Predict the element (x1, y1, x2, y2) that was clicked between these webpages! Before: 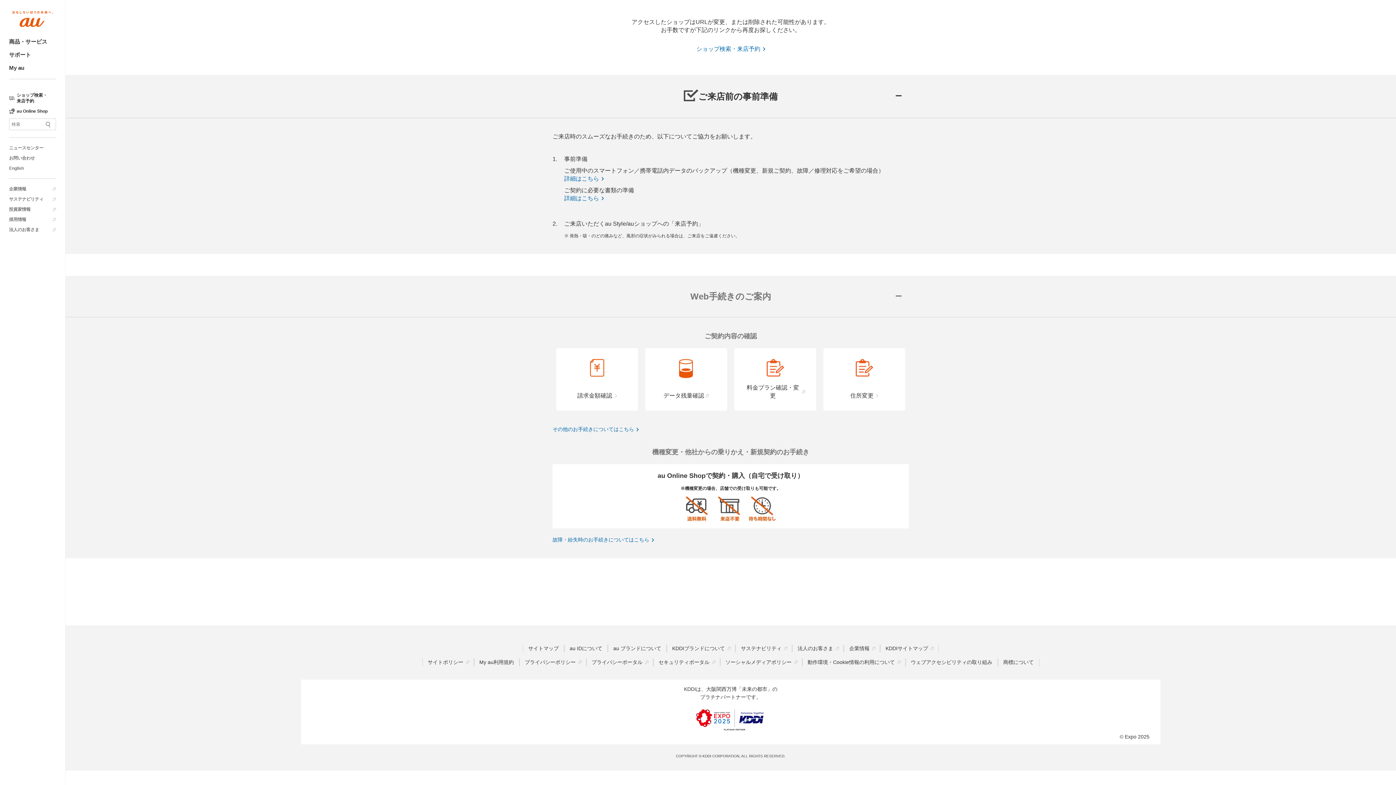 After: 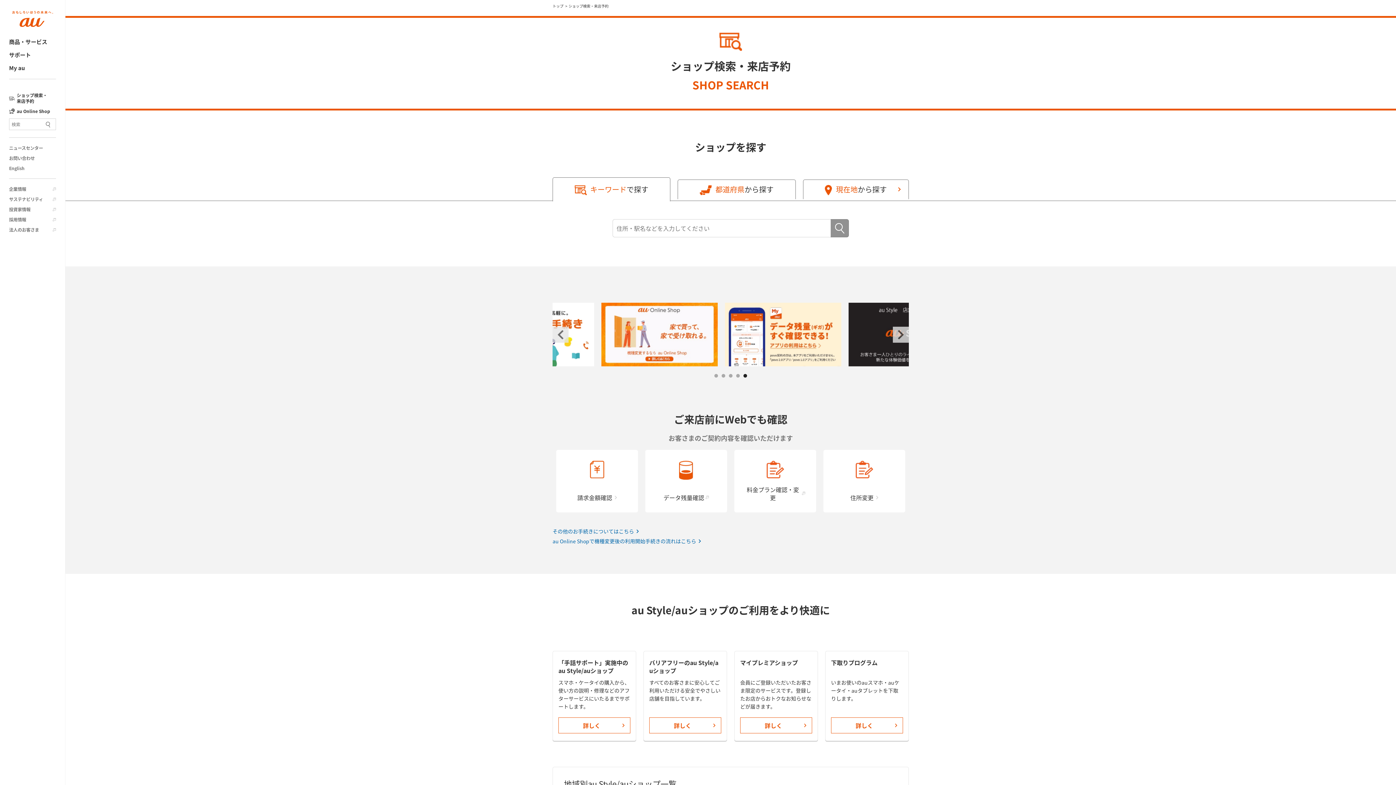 Action: bbox: (9, 92, 56, 104) label: ショップ検索・
来店予約